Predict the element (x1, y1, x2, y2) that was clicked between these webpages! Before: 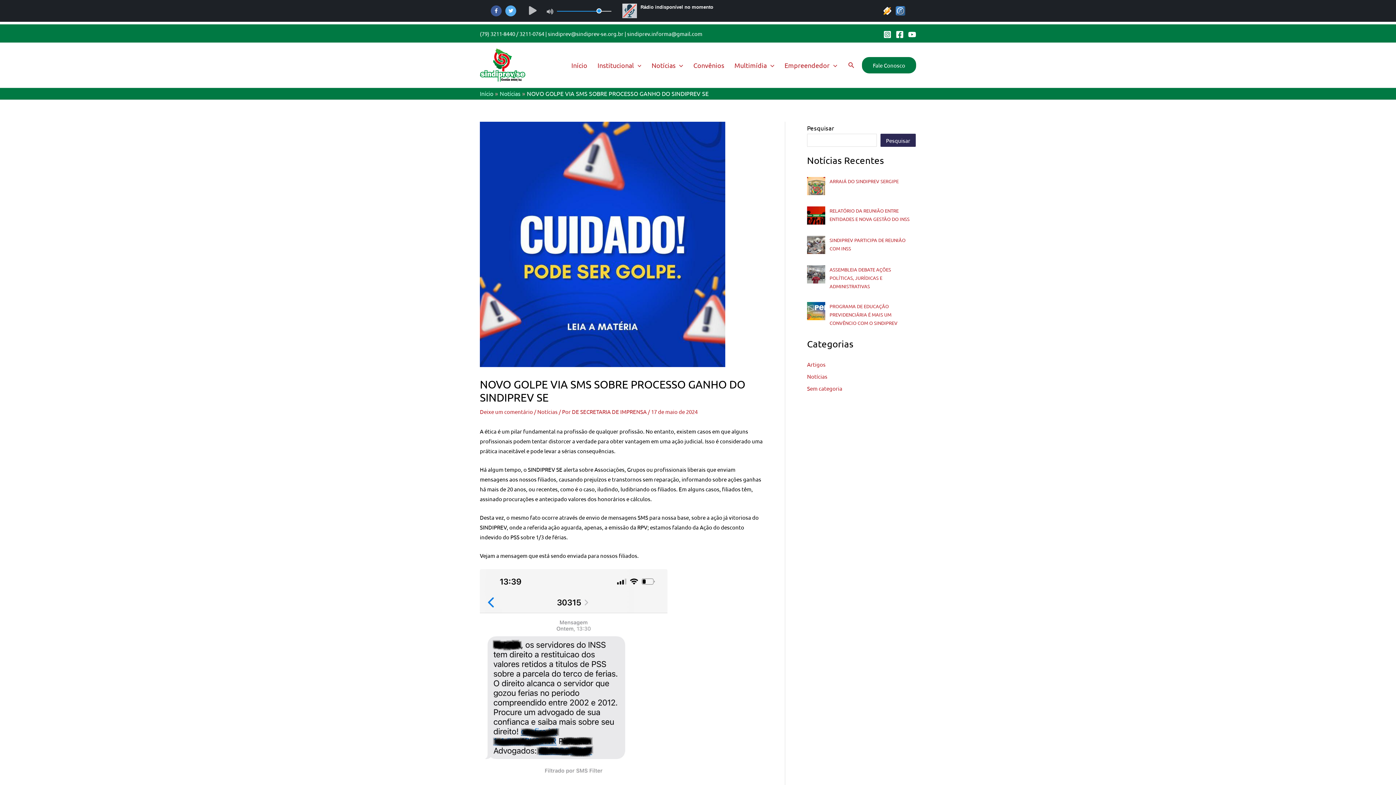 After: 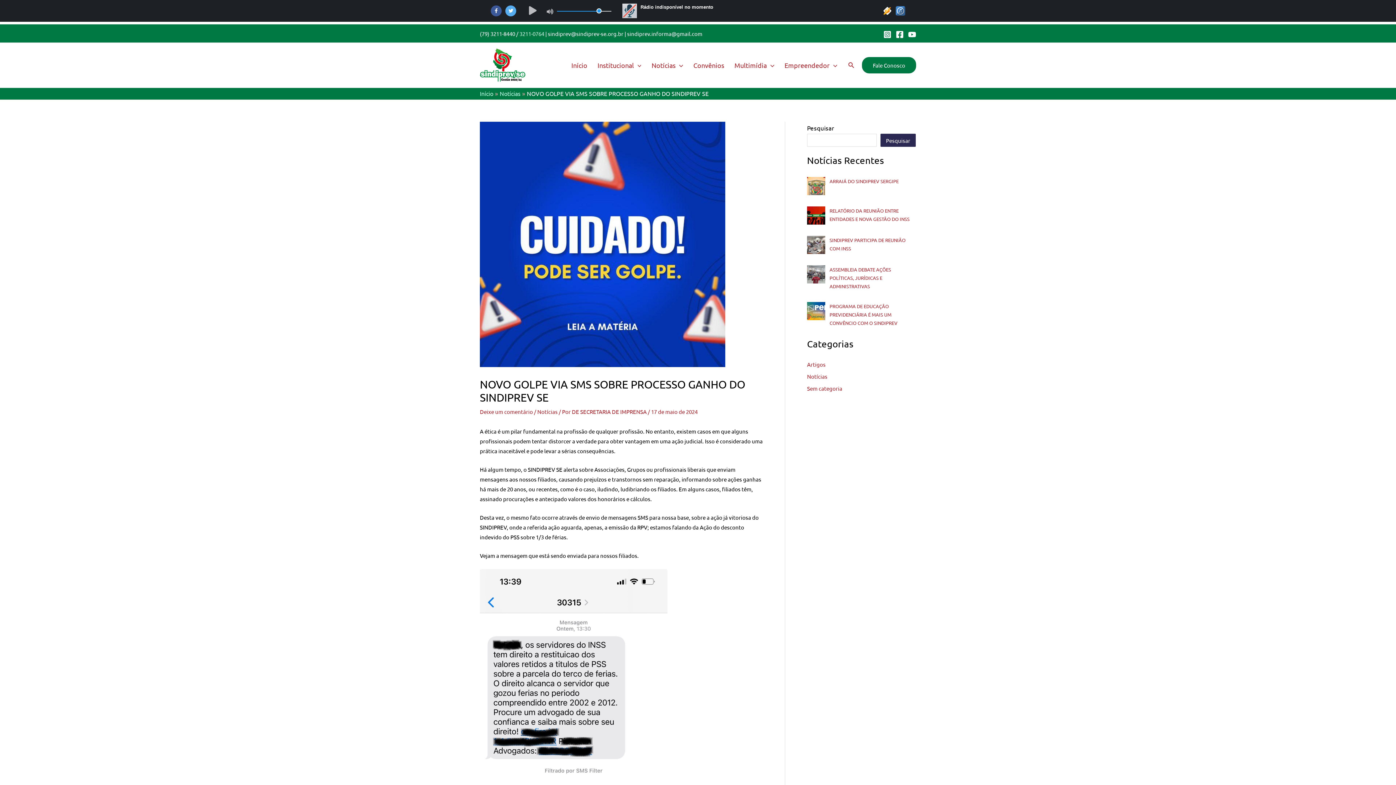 Action: label: 3211-0764 bbox: (519, 30, 544, 36)